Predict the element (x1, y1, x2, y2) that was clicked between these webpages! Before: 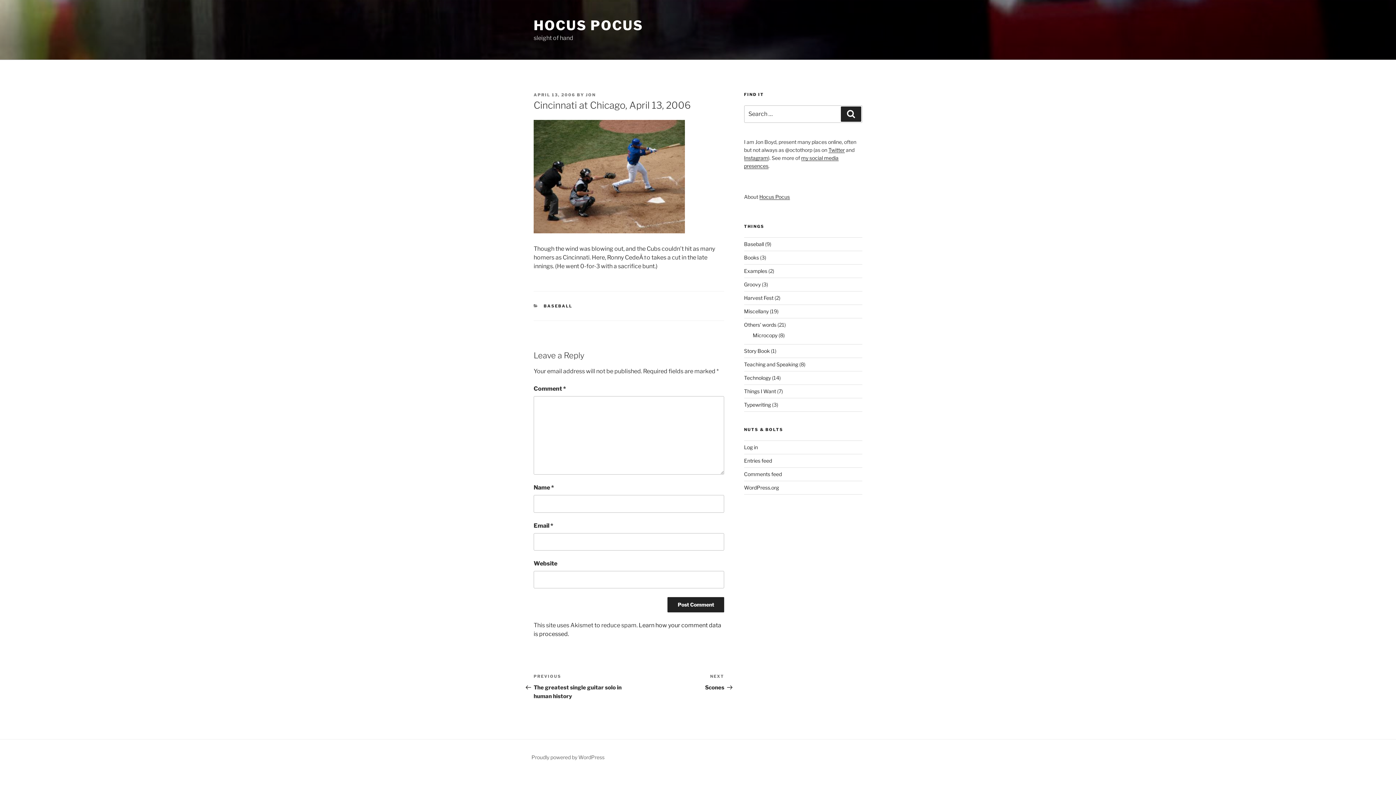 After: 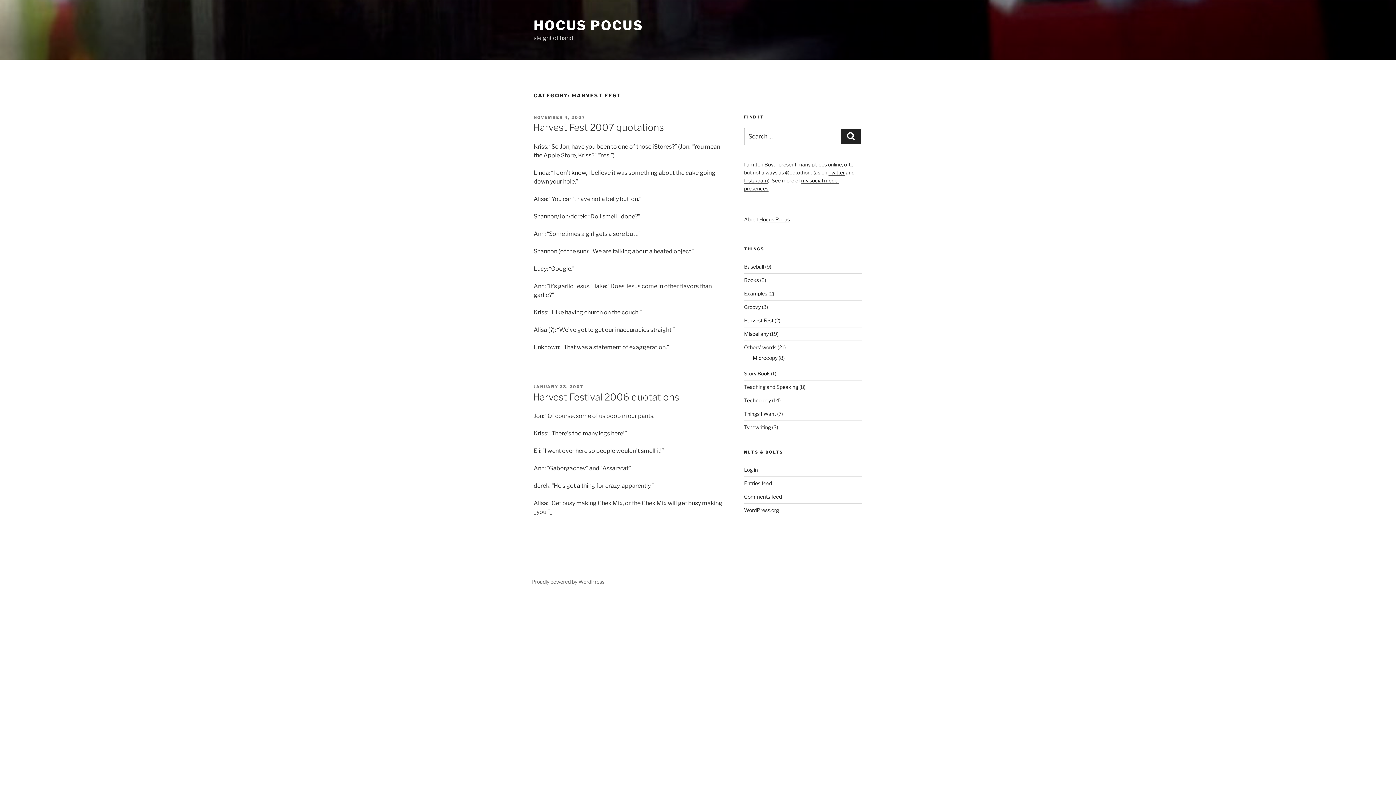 Action: bbox: (744, 295, 773, 301) label: Harvest Fest